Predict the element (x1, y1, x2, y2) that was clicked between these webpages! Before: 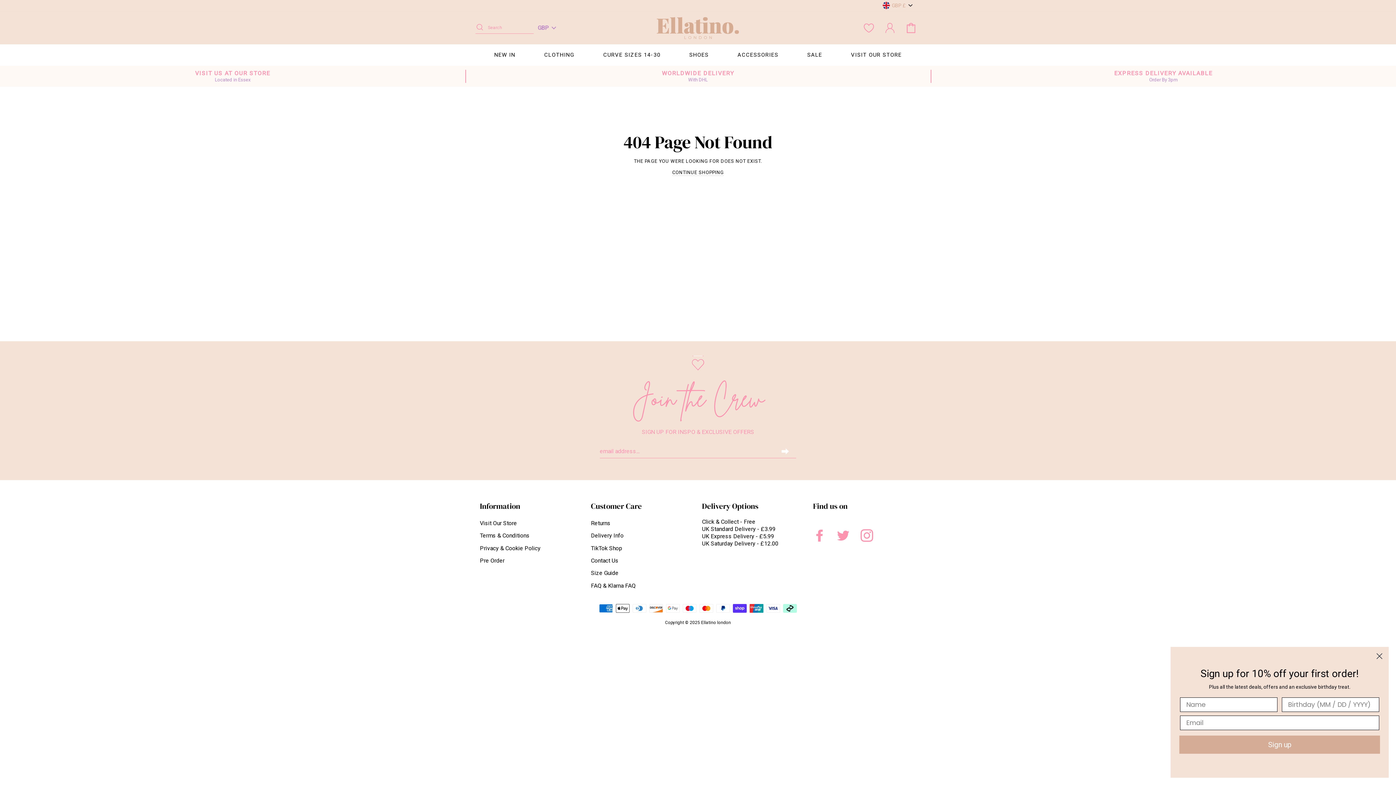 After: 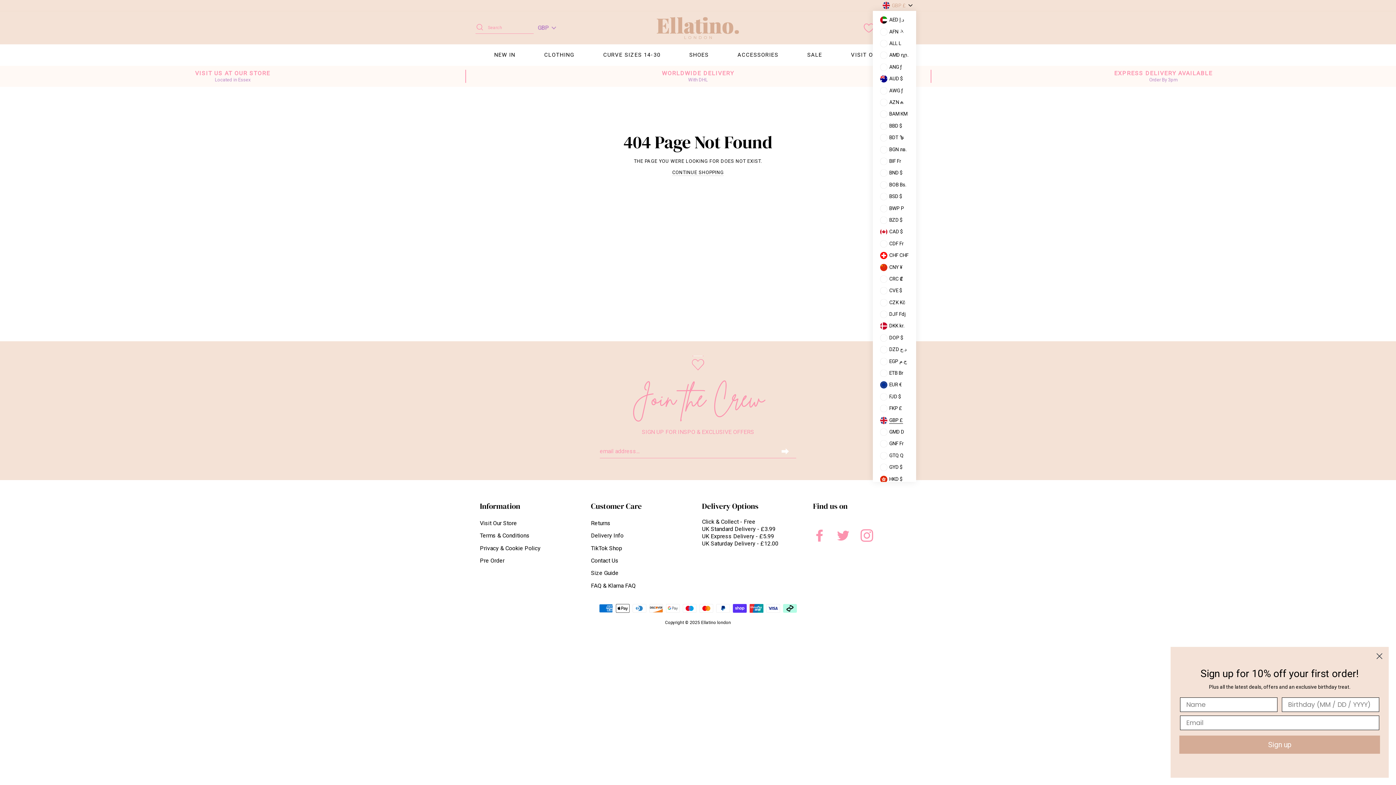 Action: bbox: (878, 0, 916, 11) label: GBP £